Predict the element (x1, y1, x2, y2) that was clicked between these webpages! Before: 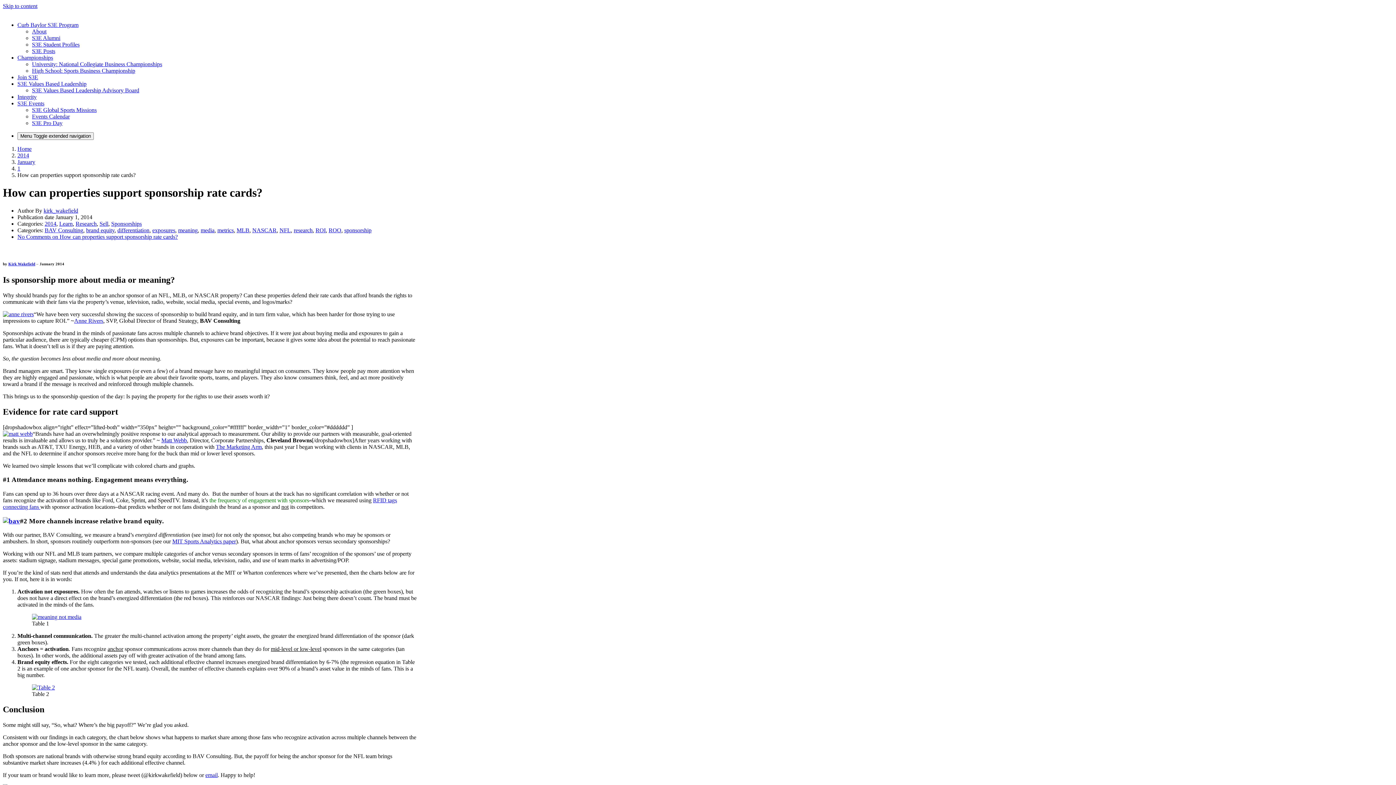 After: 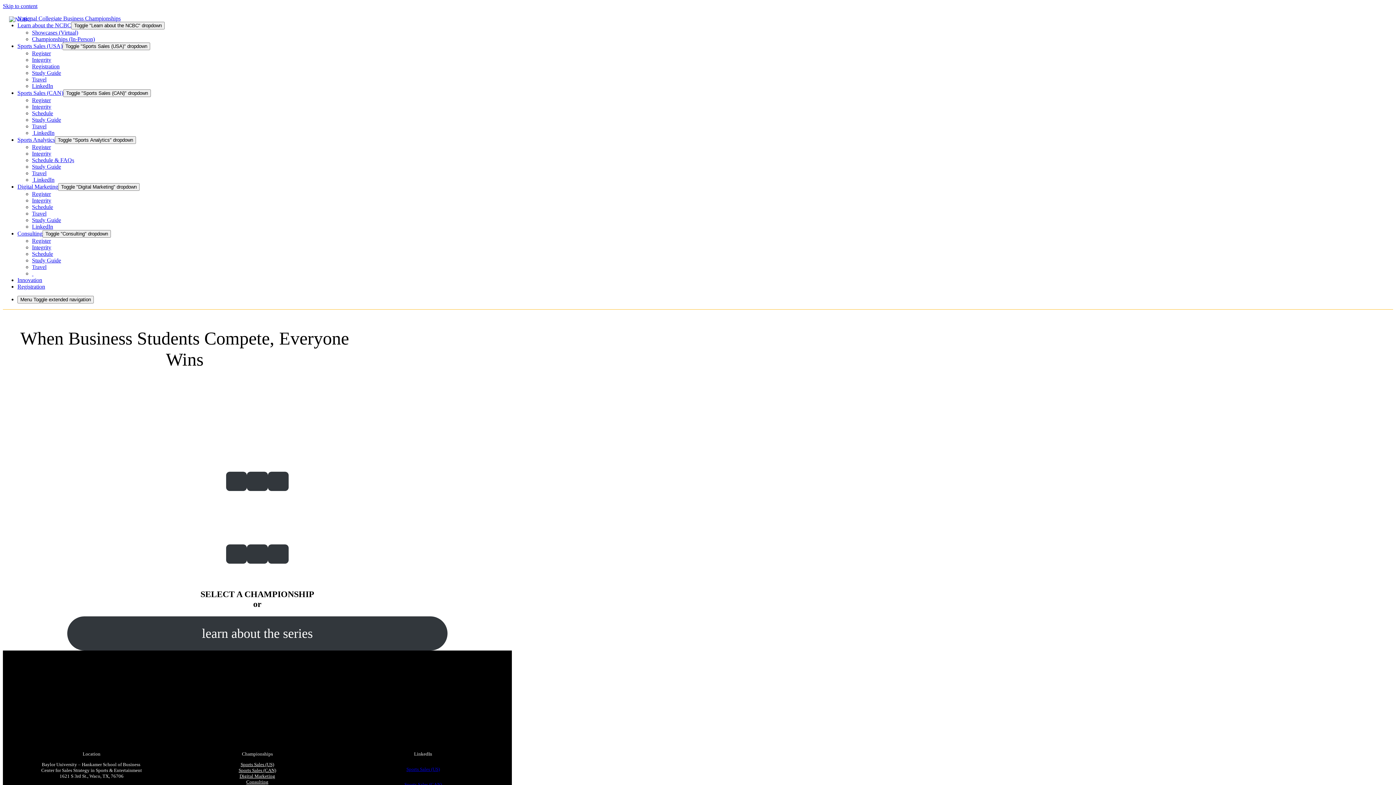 Action: bbox: (32, 61, 162, 67) label: University: National Collegiate Business Championships